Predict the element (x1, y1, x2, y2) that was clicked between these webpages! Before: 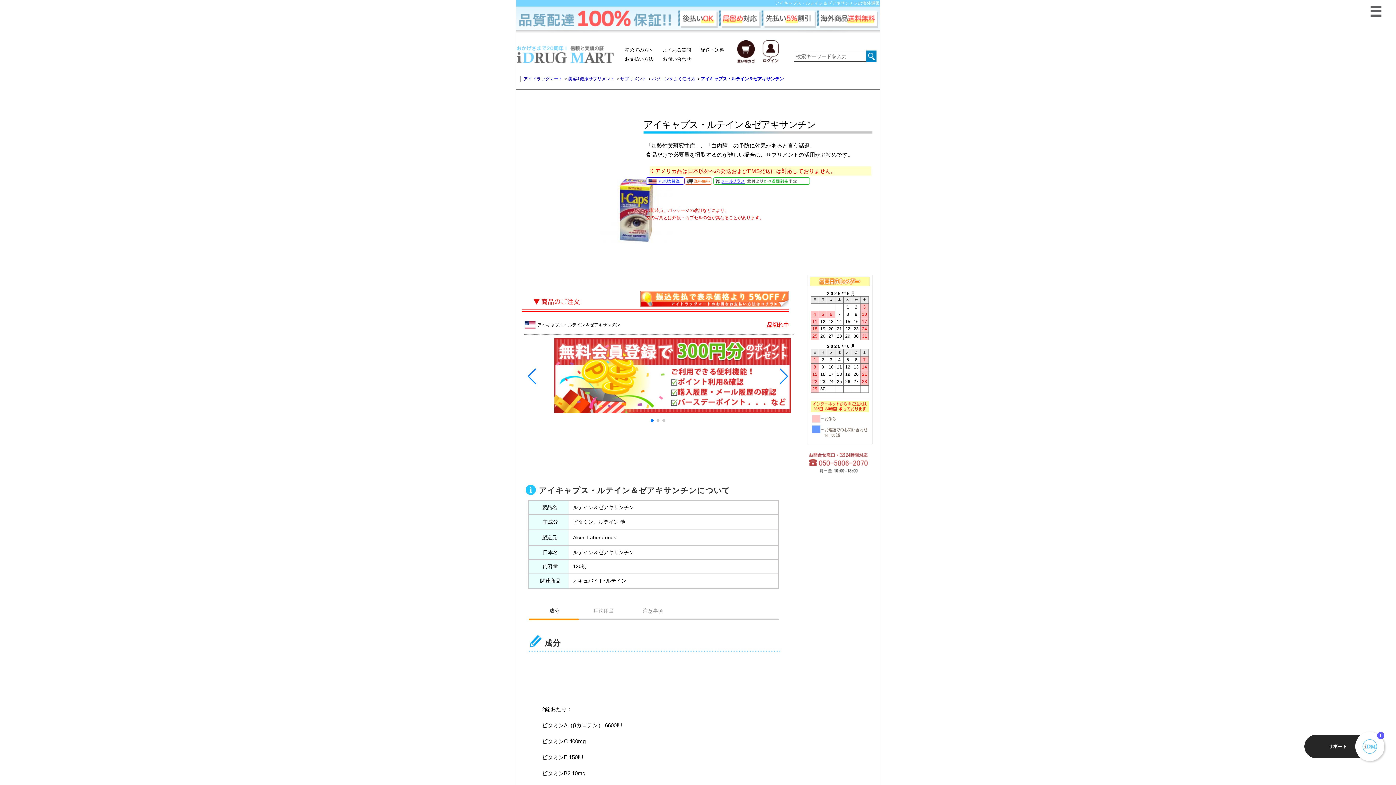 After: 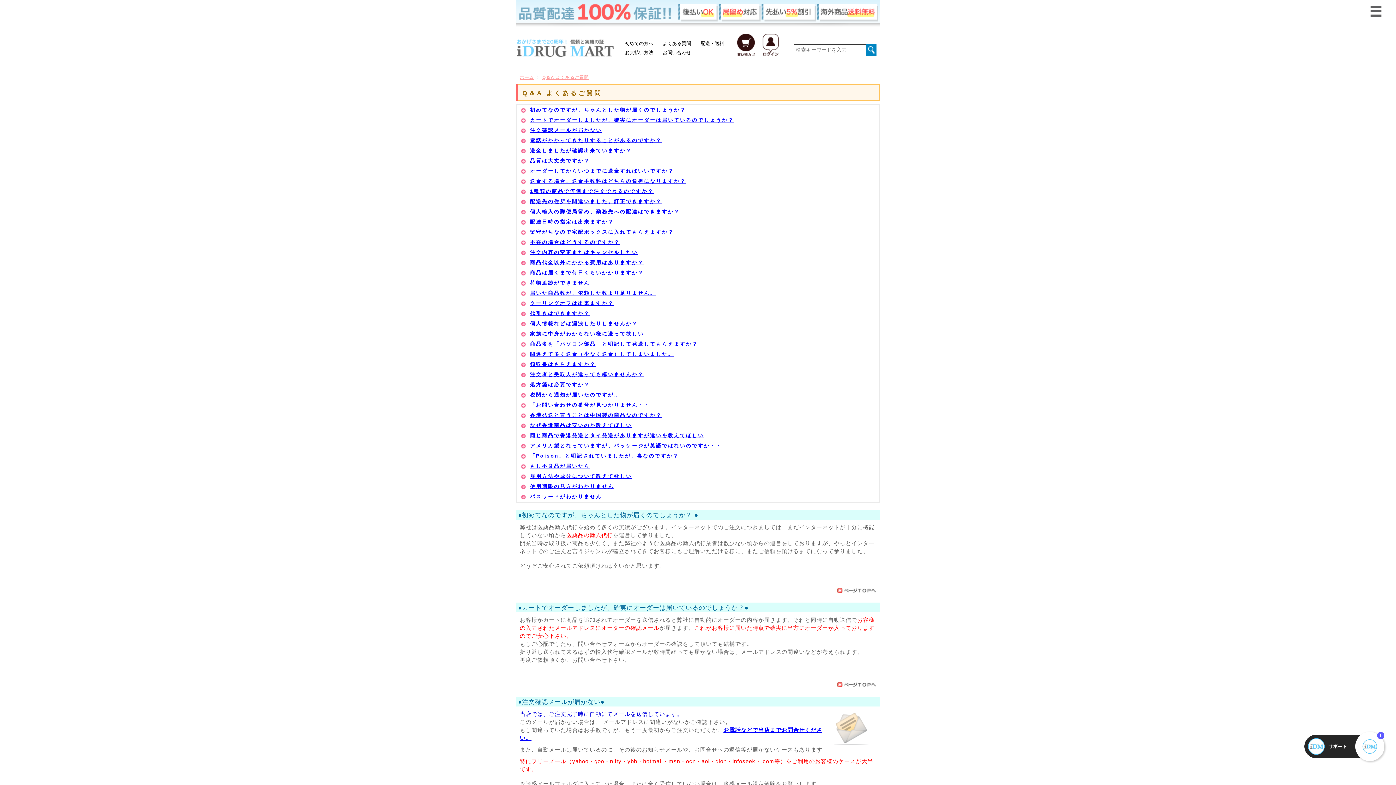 Action: bbox: (662, 47, 691, 52) label: よくある質問